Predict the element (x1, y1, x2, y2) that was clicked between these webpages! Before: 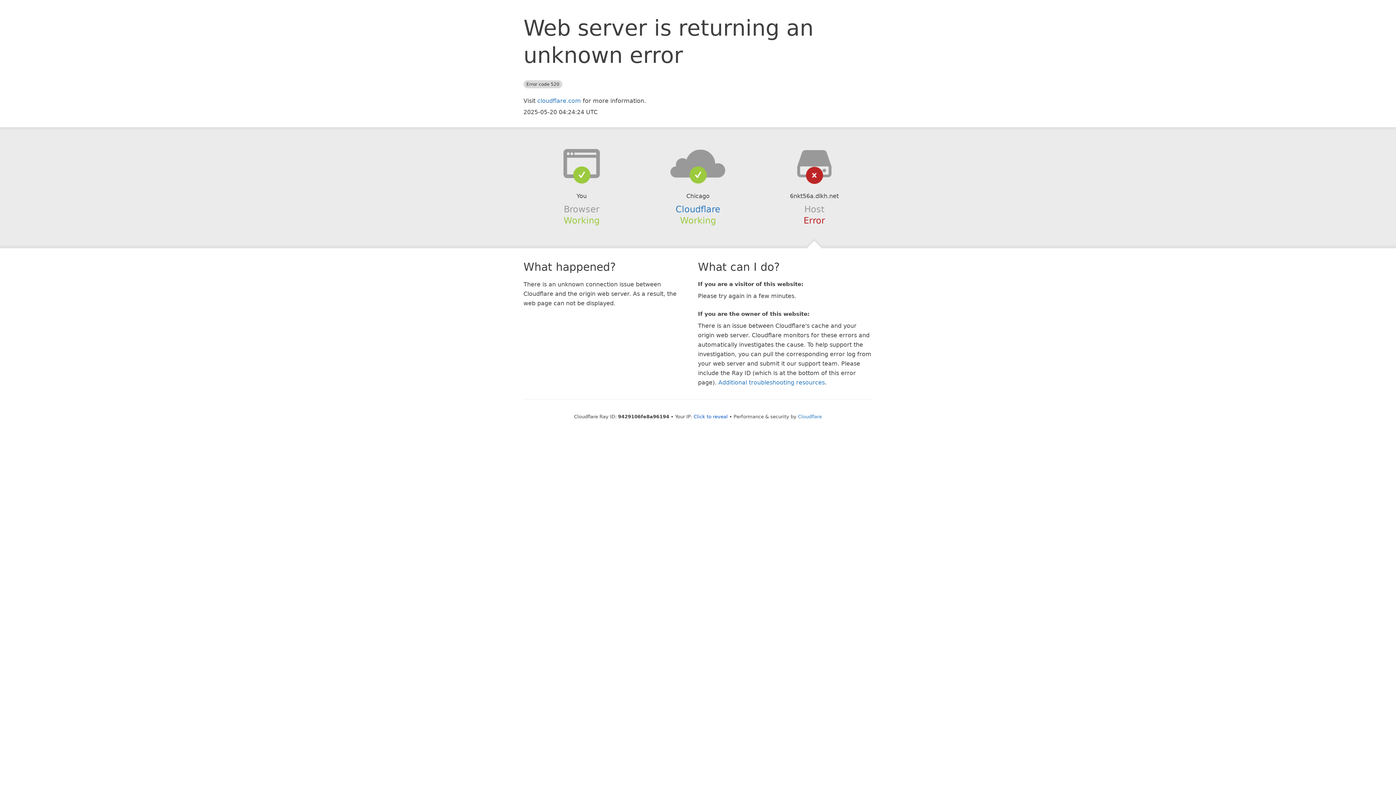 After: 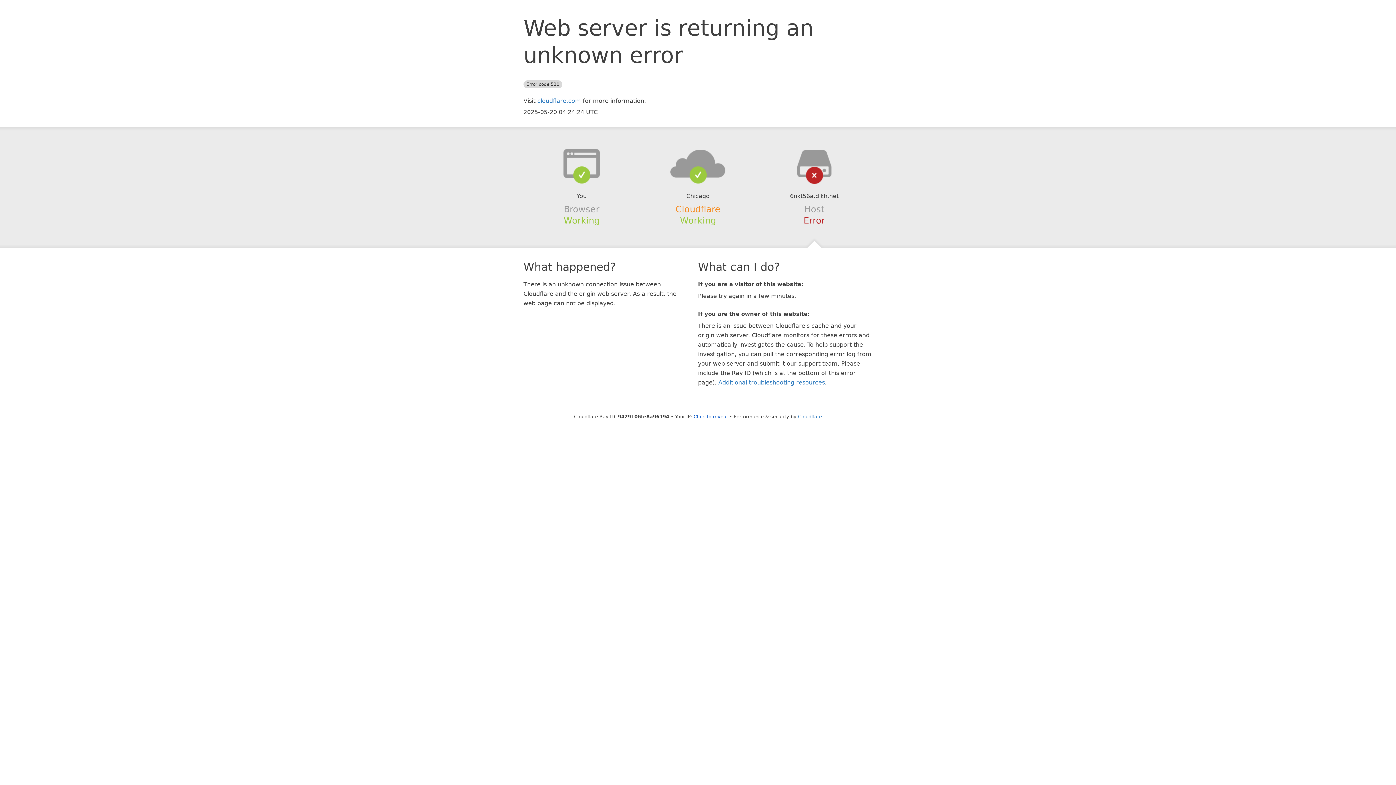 Action: label: Cloudflare bbox: (675, 204, 720, 214)